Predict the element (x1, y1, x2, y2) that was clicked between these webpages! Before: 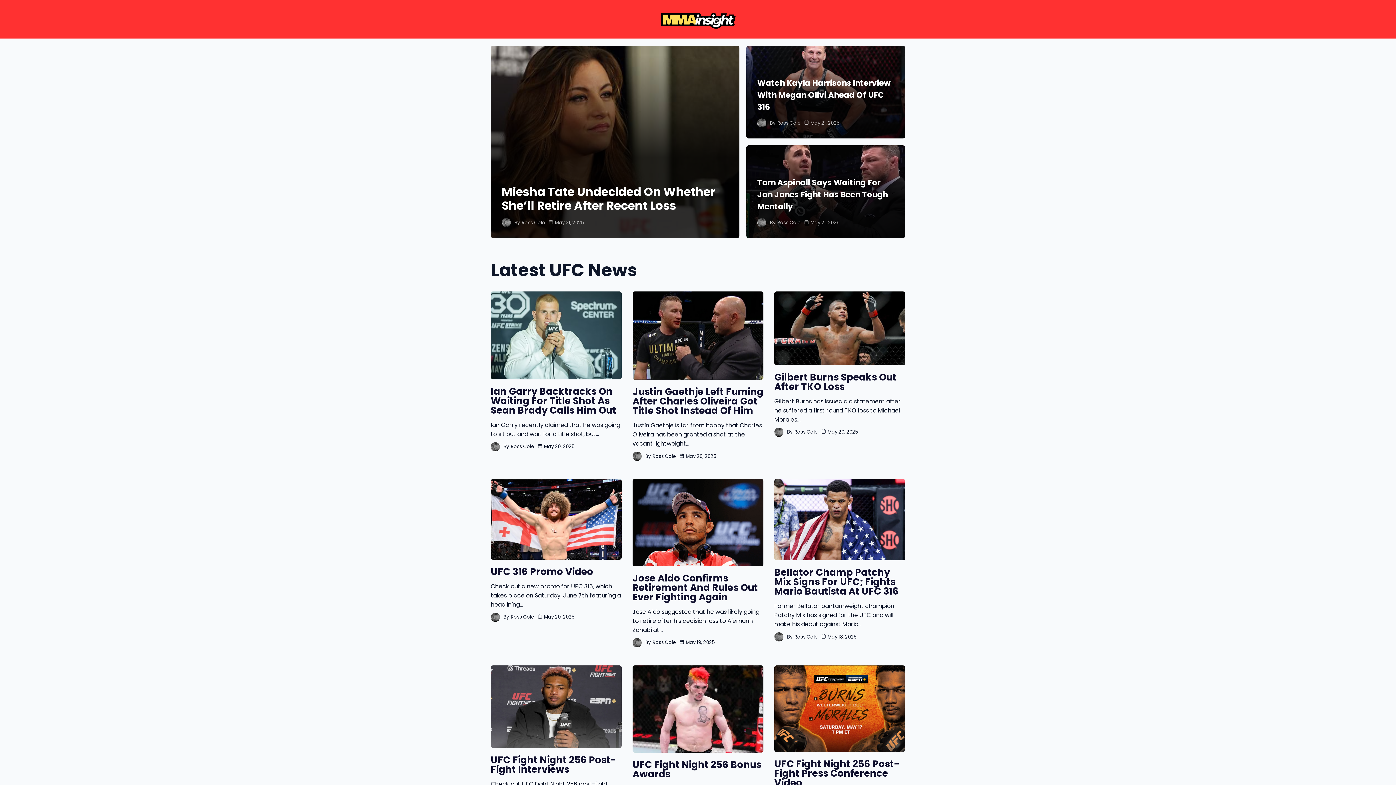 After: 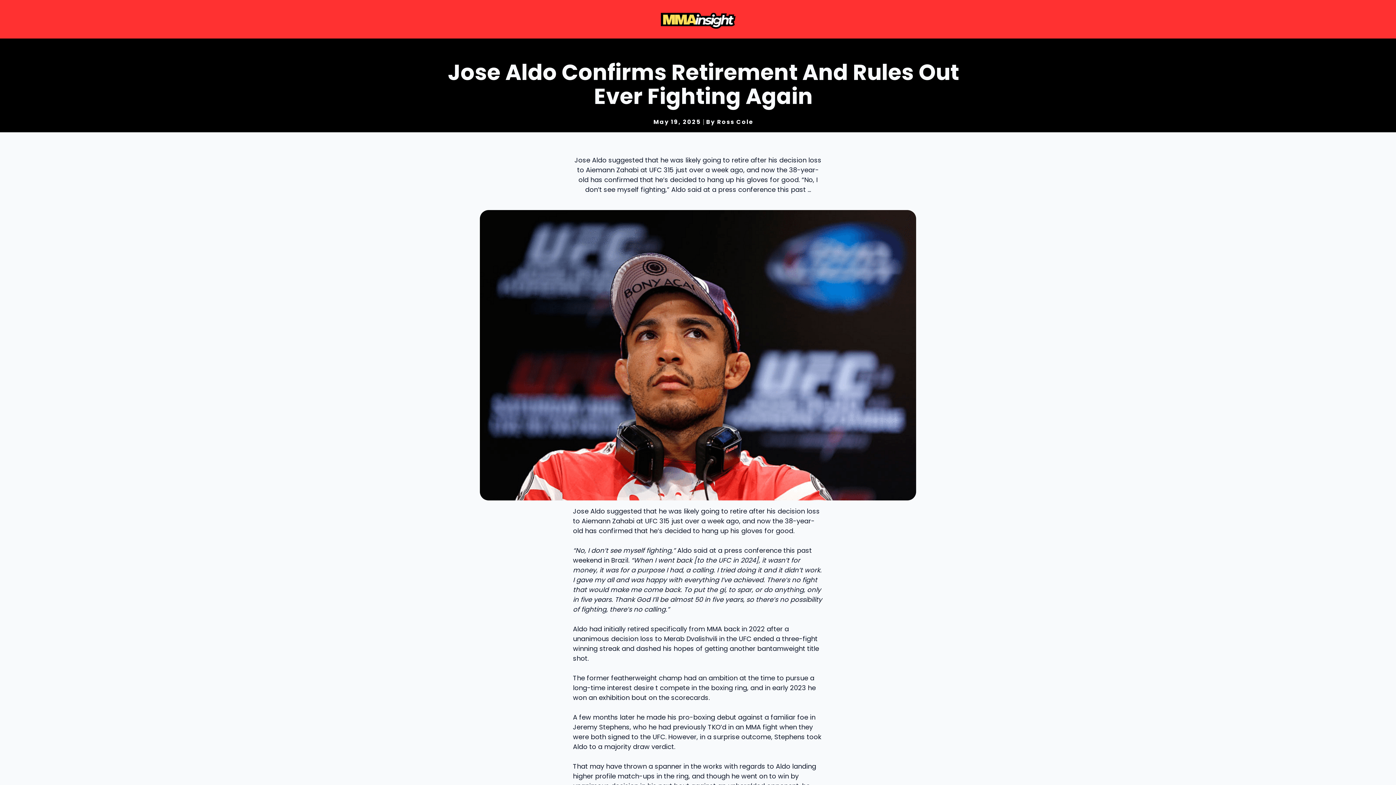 Action: bbox: (632, 479, 763, 566)